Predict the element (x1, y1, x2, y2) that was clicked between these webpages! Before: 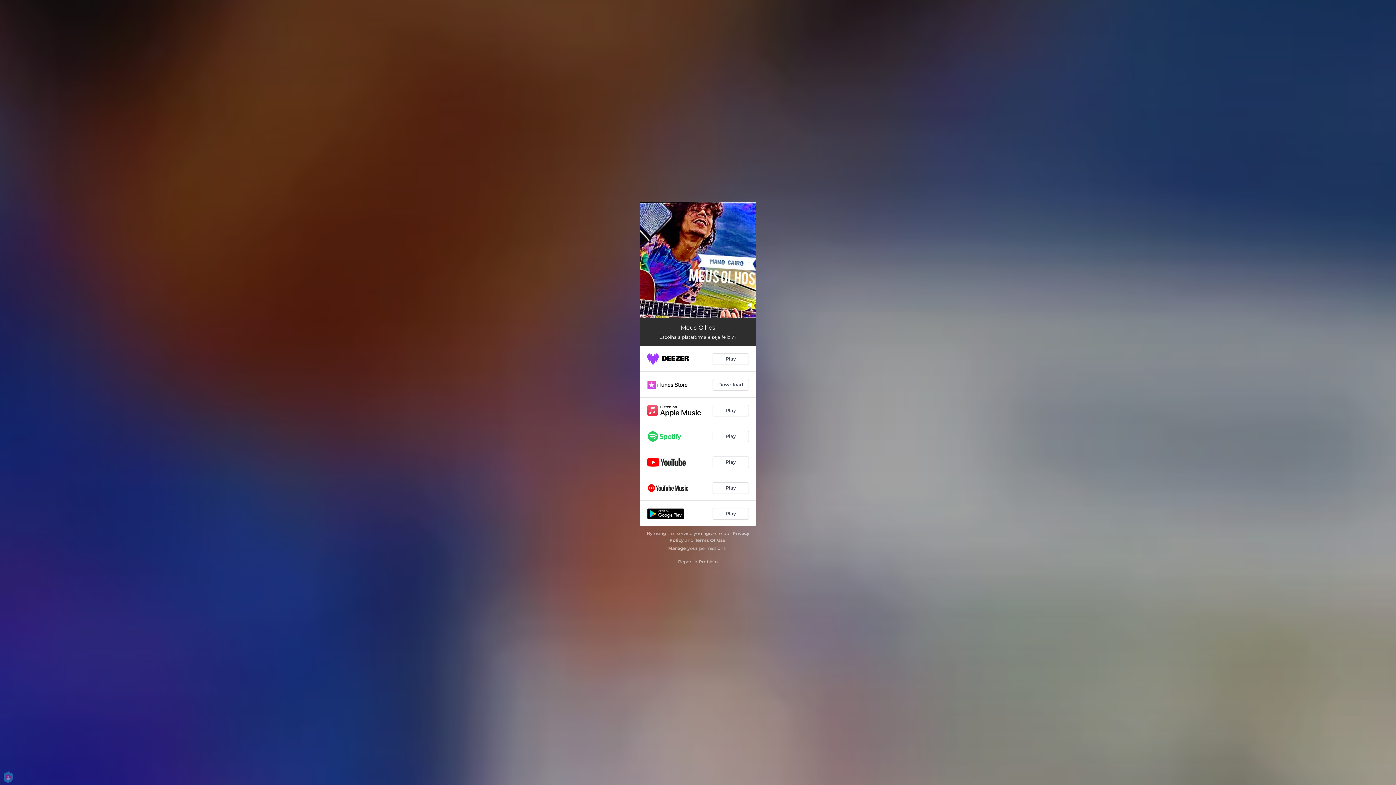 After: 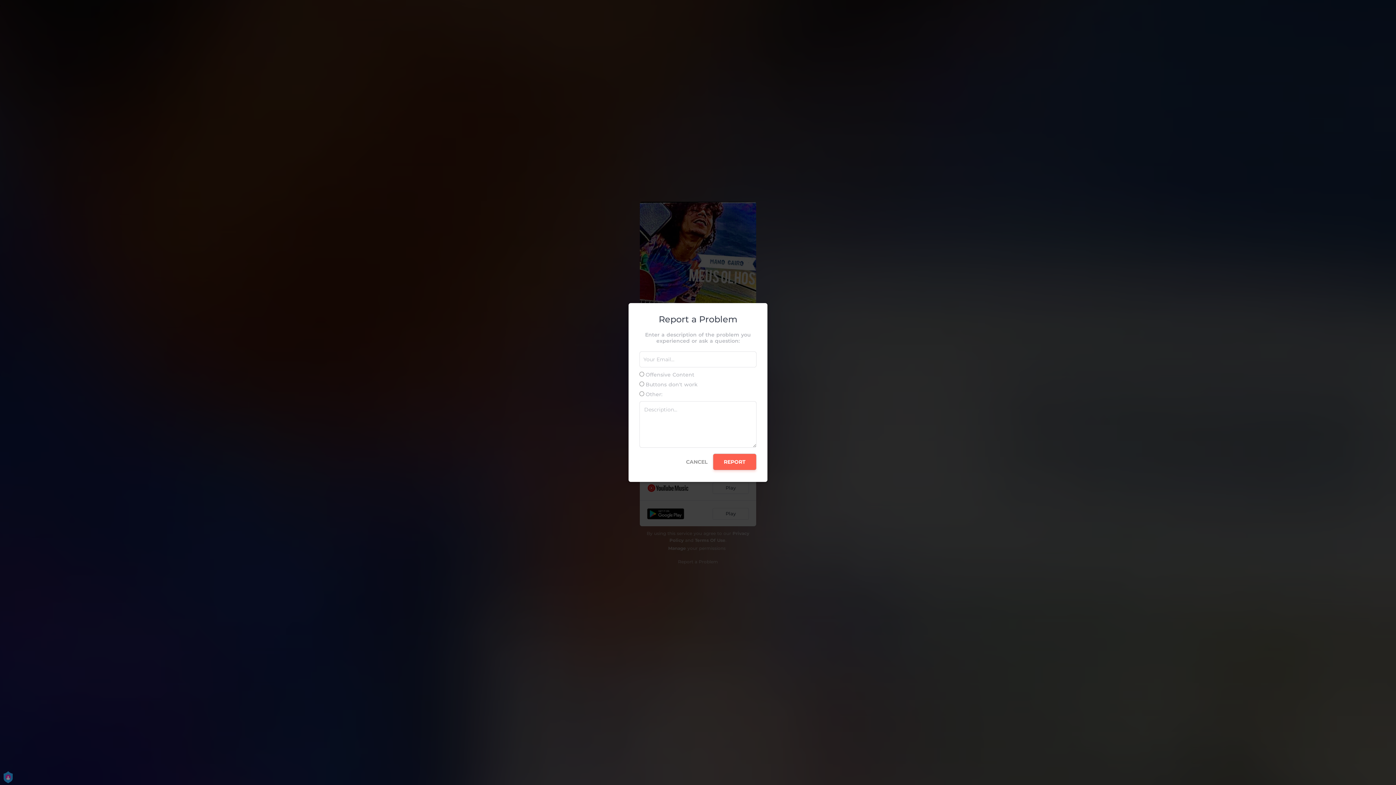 Action: bbox: (678, 559, 718, 564) label: Report a Problem